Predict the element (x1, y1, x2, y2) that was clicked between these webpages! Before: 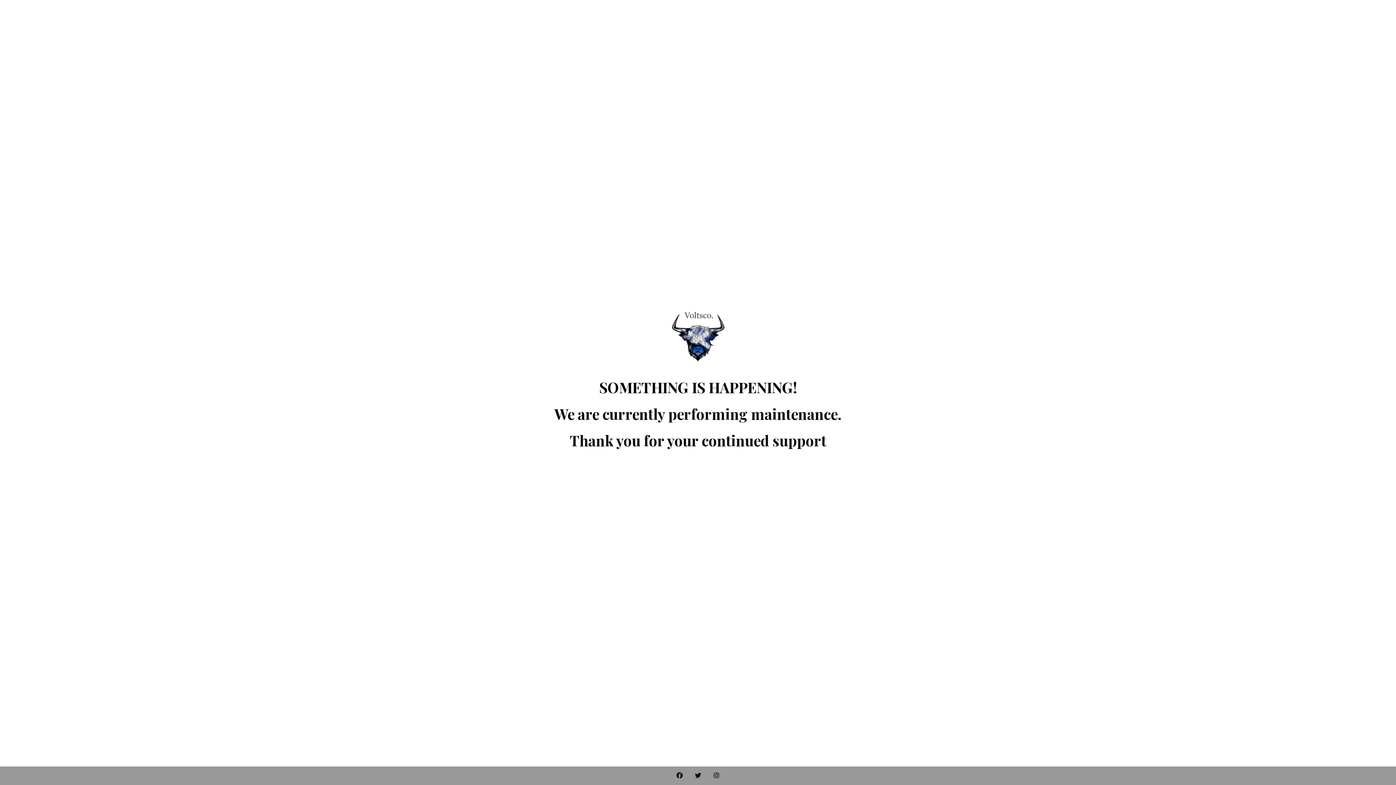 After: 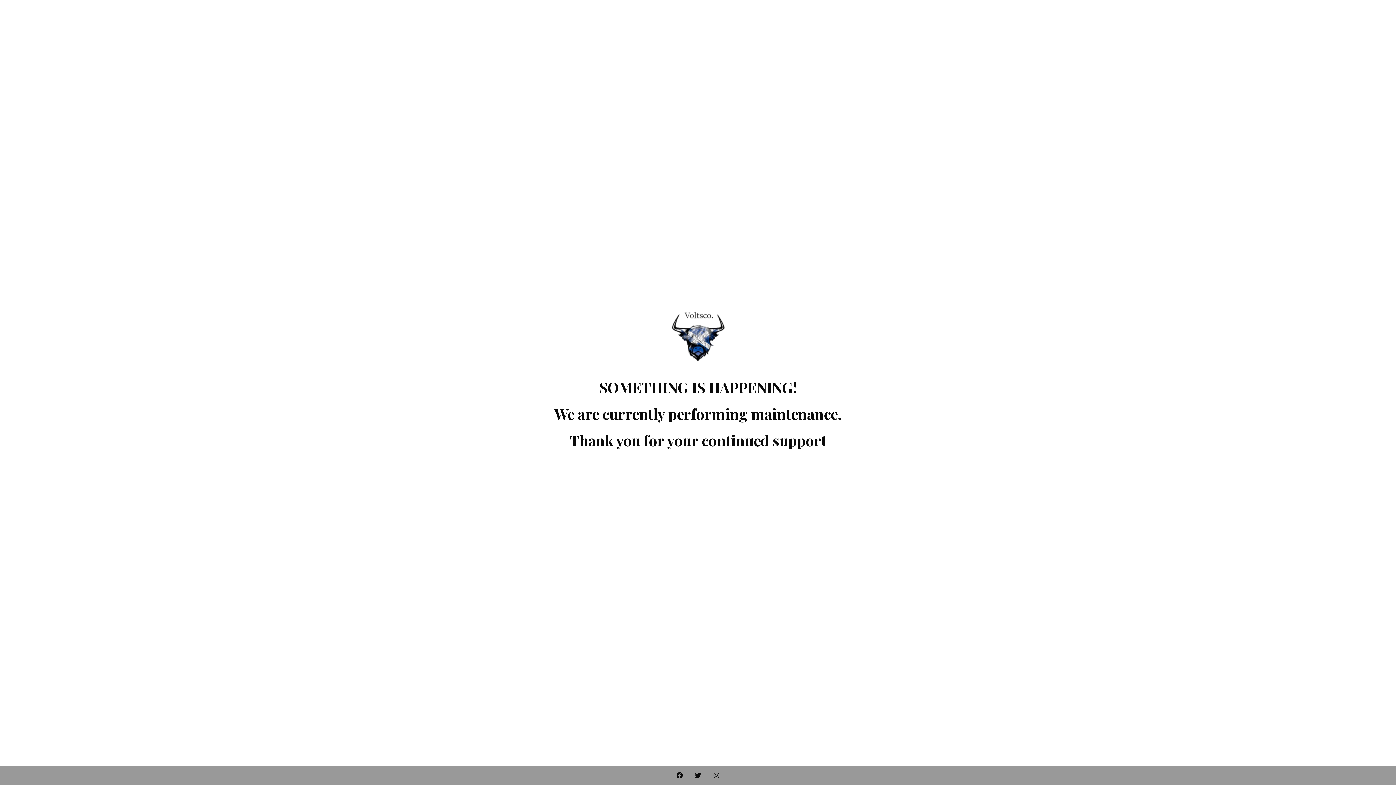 Action: bbox: (708, 766, 724, 785)